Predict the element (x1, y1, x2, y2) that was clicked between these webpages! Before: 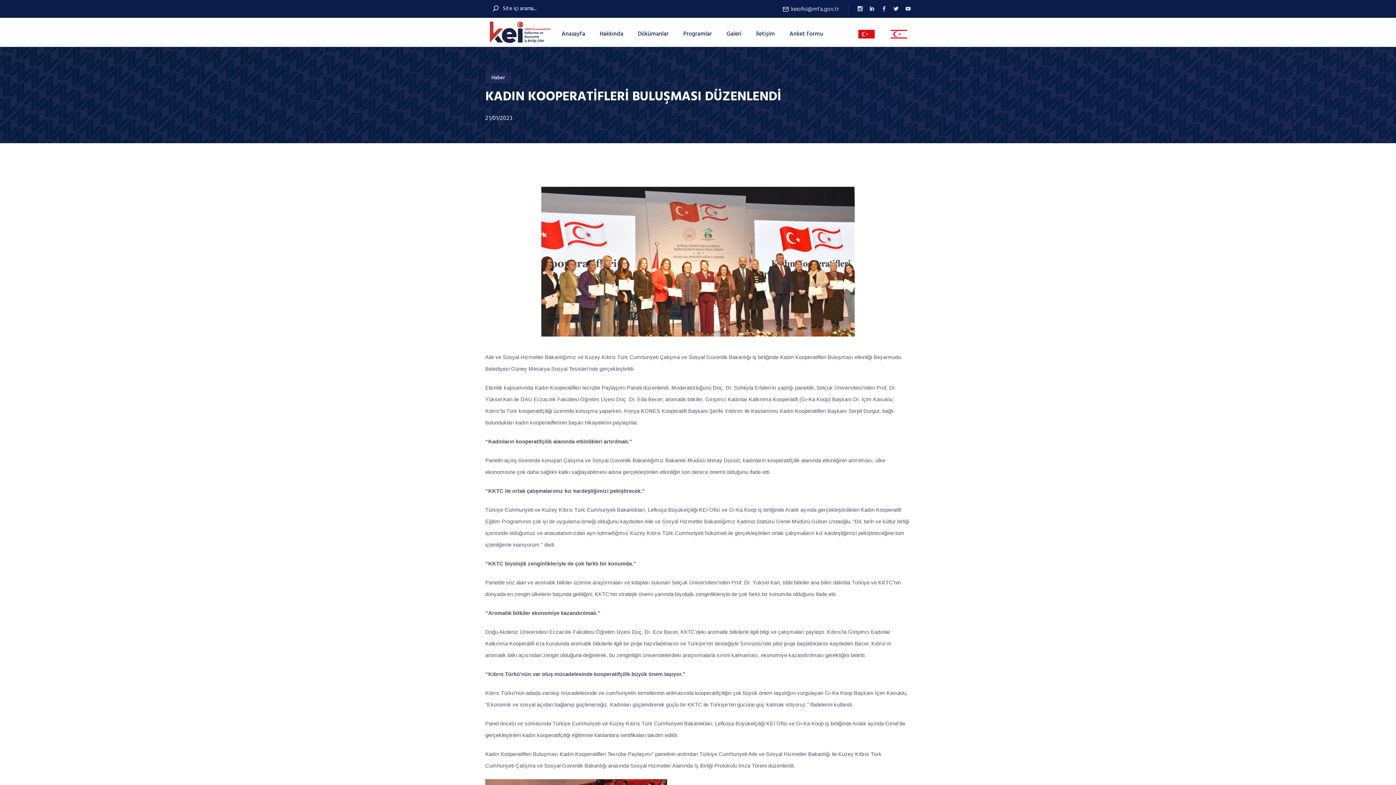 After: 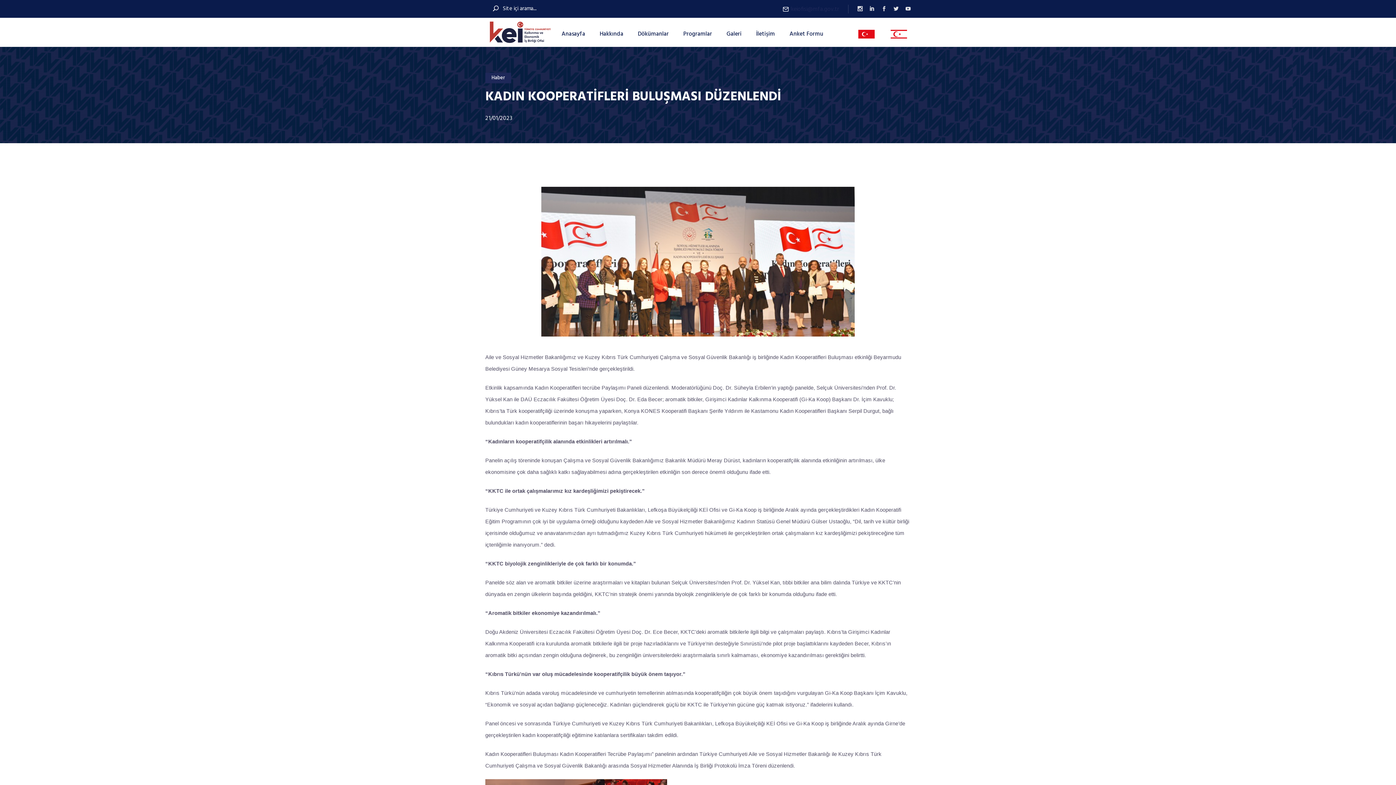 Action: bbox: (782, 4, 839, 13) label:  keiofisi@mfa.gov.tr